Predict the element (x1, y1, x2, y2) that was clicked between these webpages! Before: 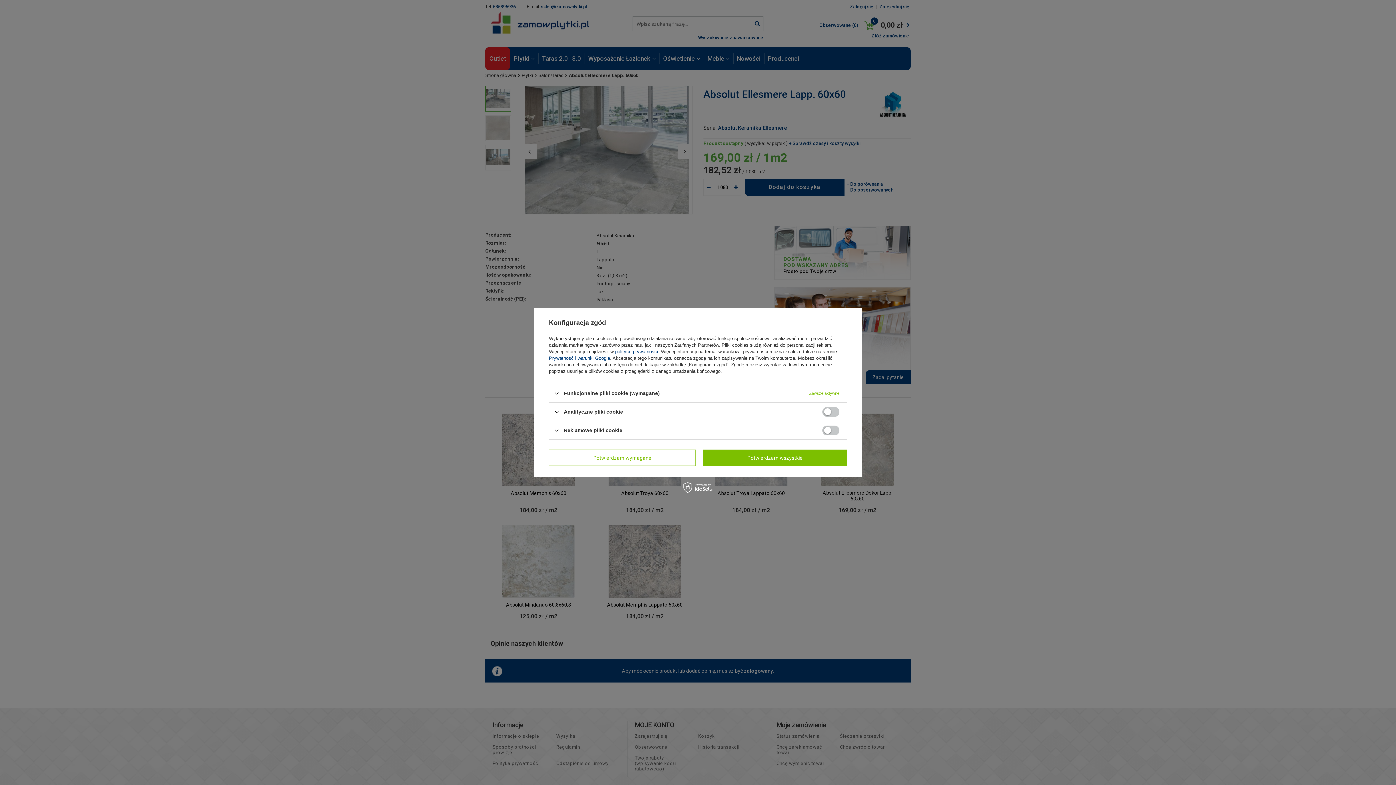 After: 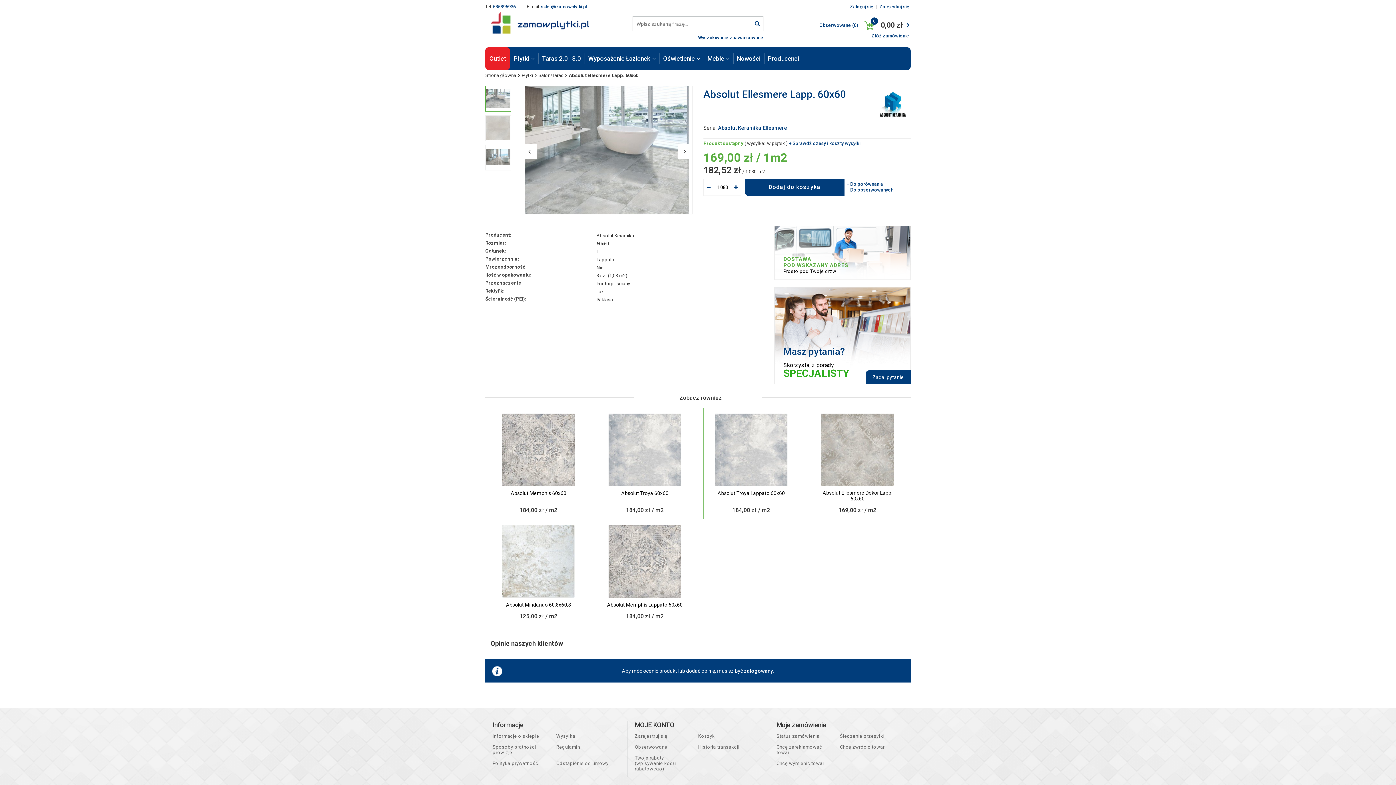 Action: bbox: (703, 449, 847, 466) label: Potwierdzam wszystkie